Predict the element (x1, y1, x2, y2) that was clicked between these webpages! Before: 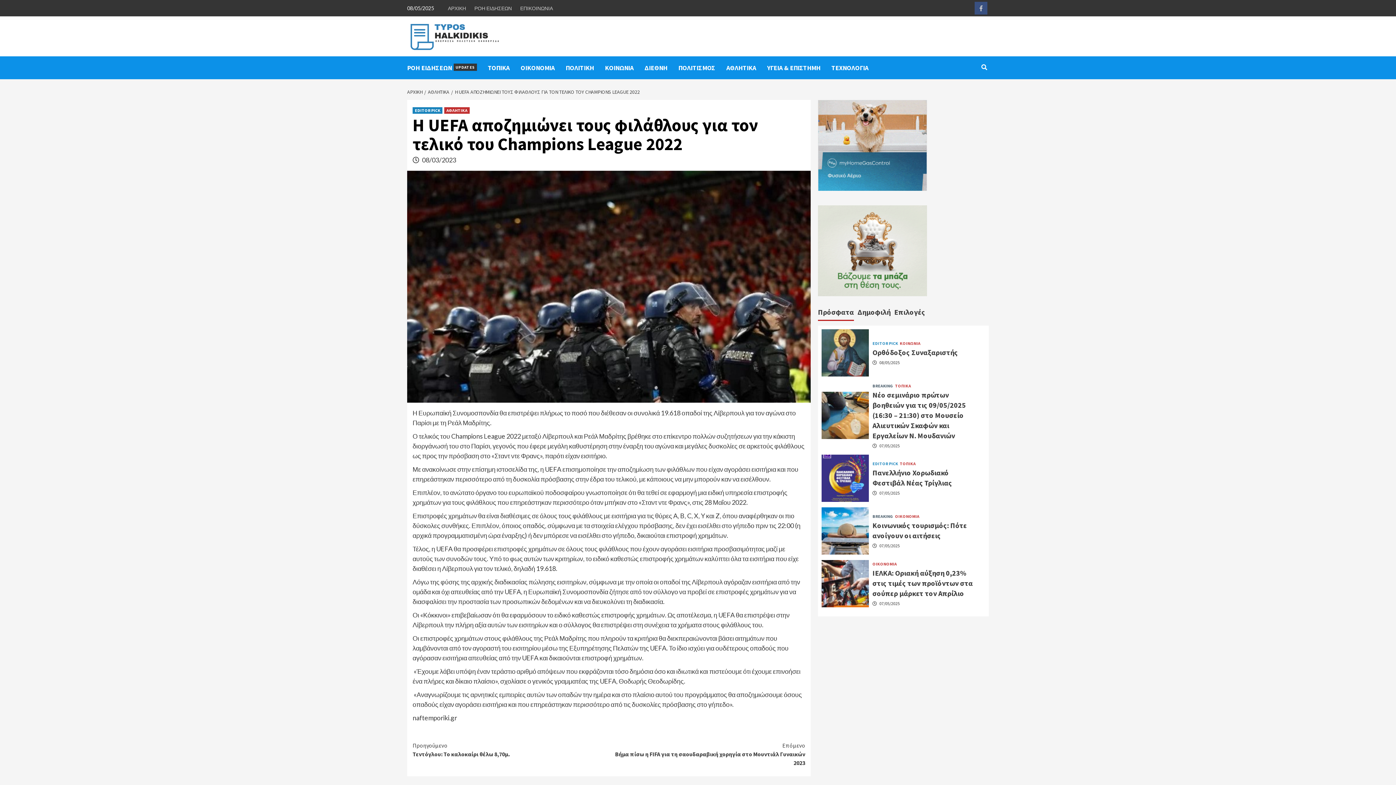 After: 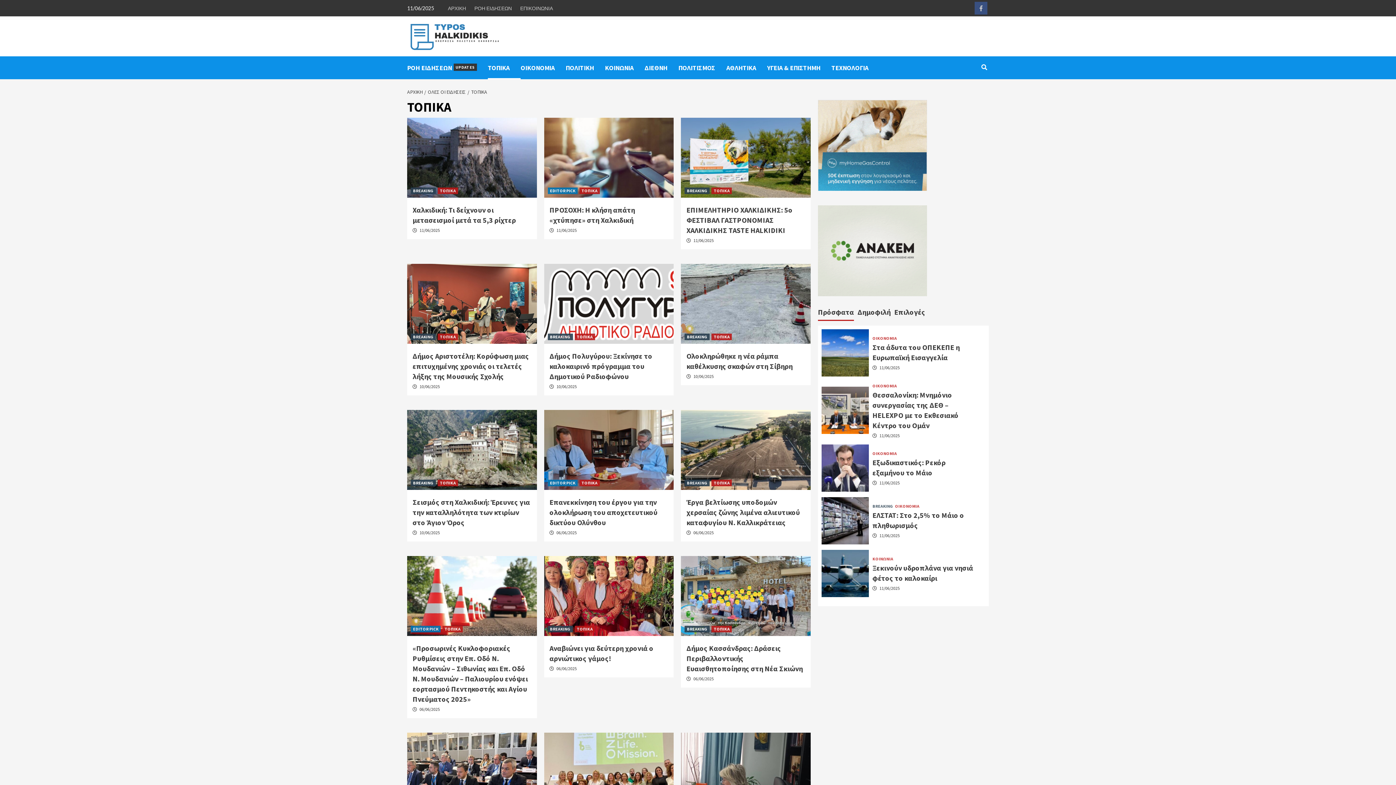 Action: bbox: (895, 383, 911, 388) label: ΤΟΠΙΚΑ